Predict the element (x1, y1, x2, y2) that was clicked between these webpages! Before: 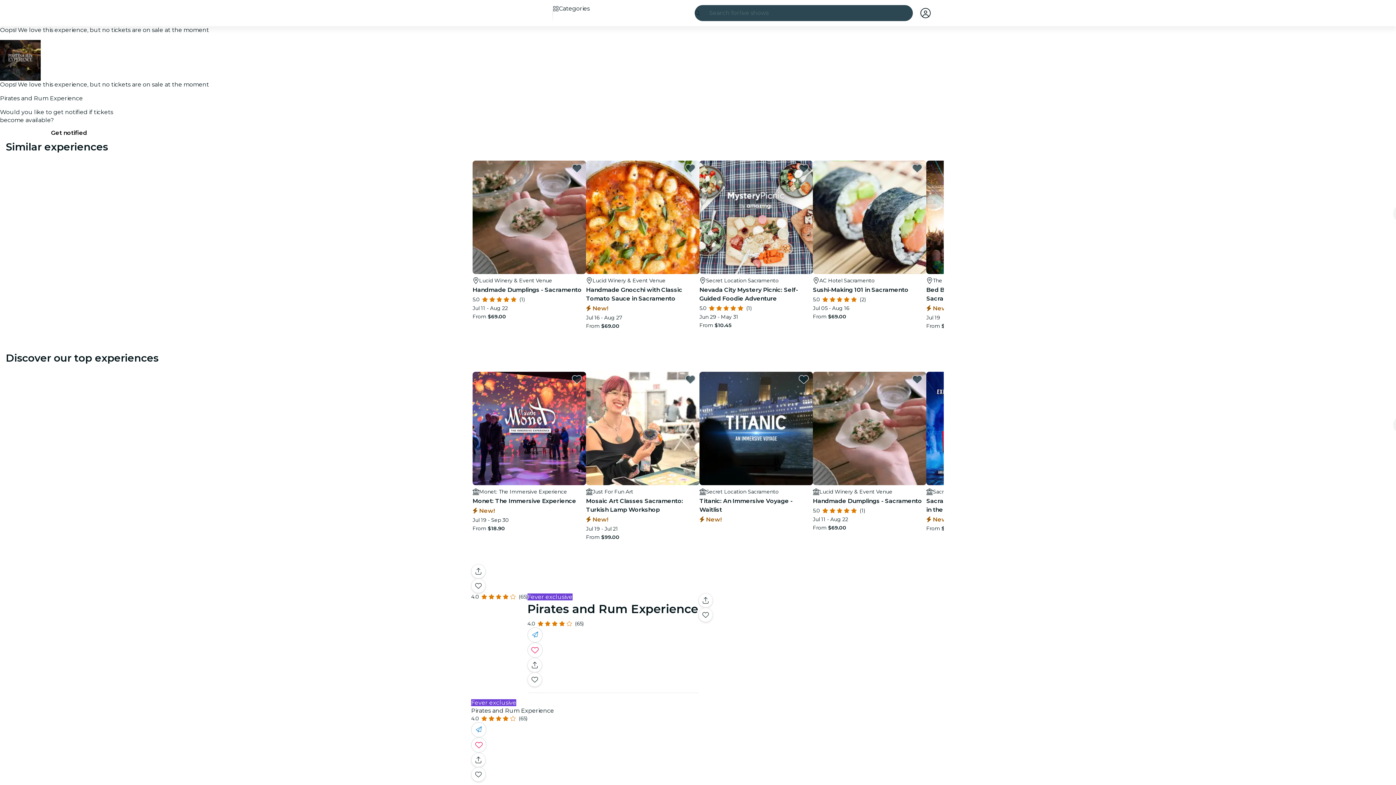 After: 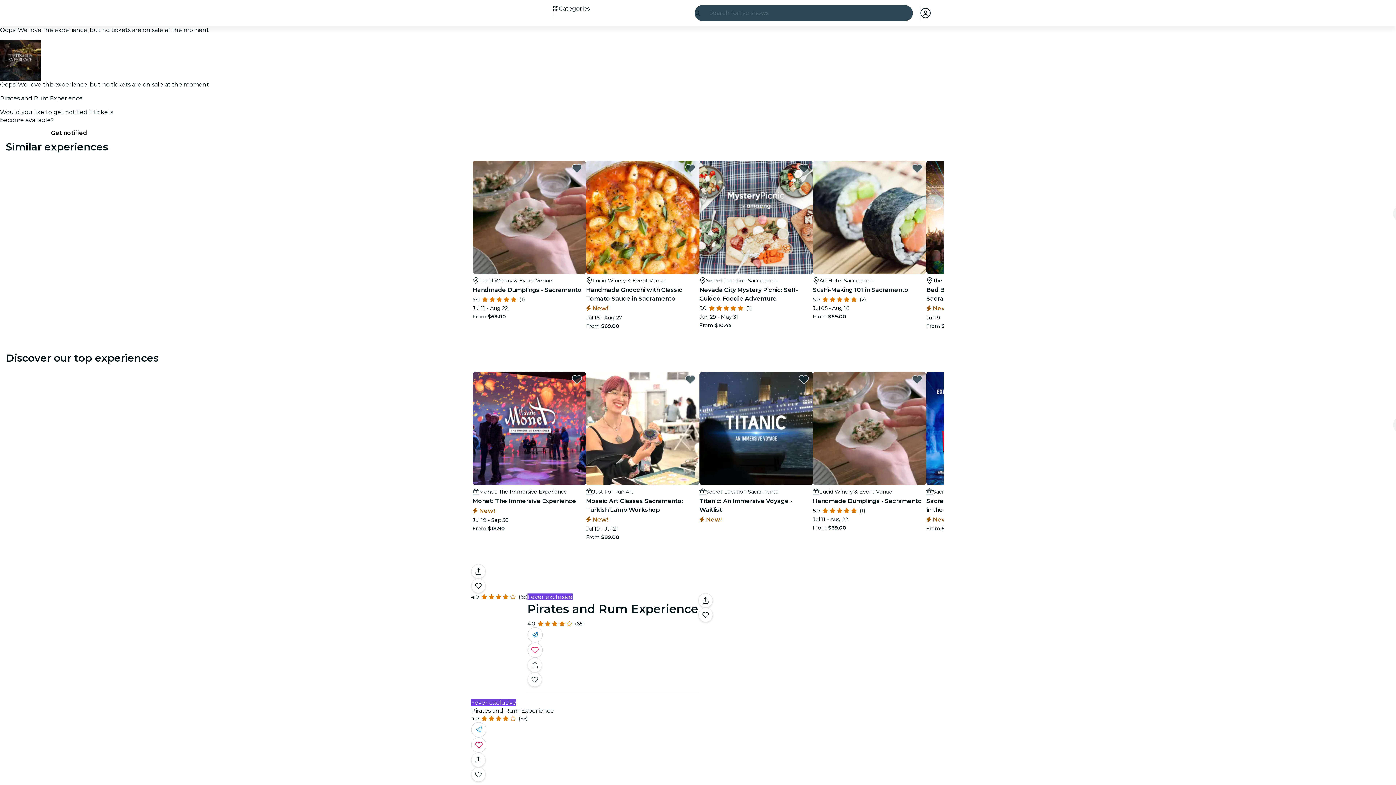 Action: label: Save events you love in one place. bbox: (471, 737, 486, 753)